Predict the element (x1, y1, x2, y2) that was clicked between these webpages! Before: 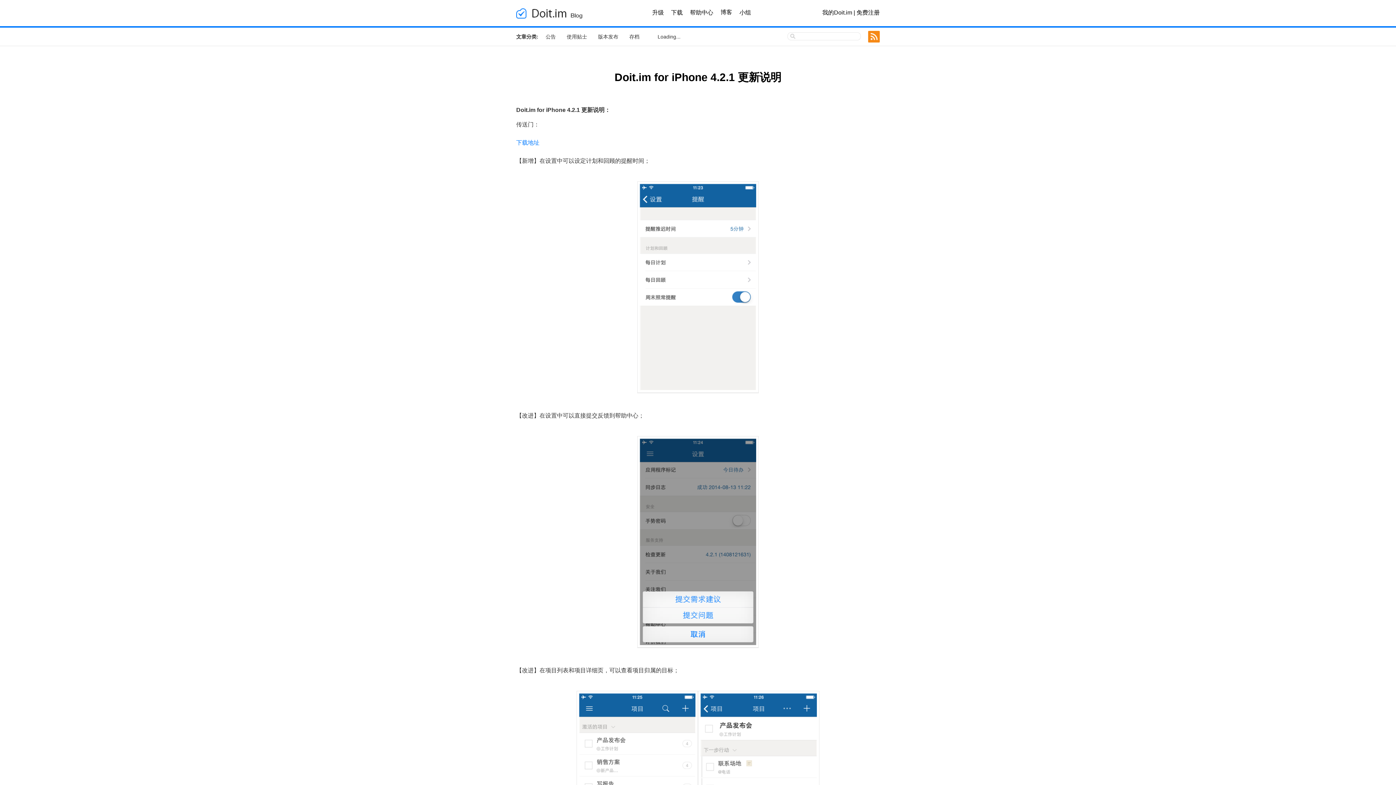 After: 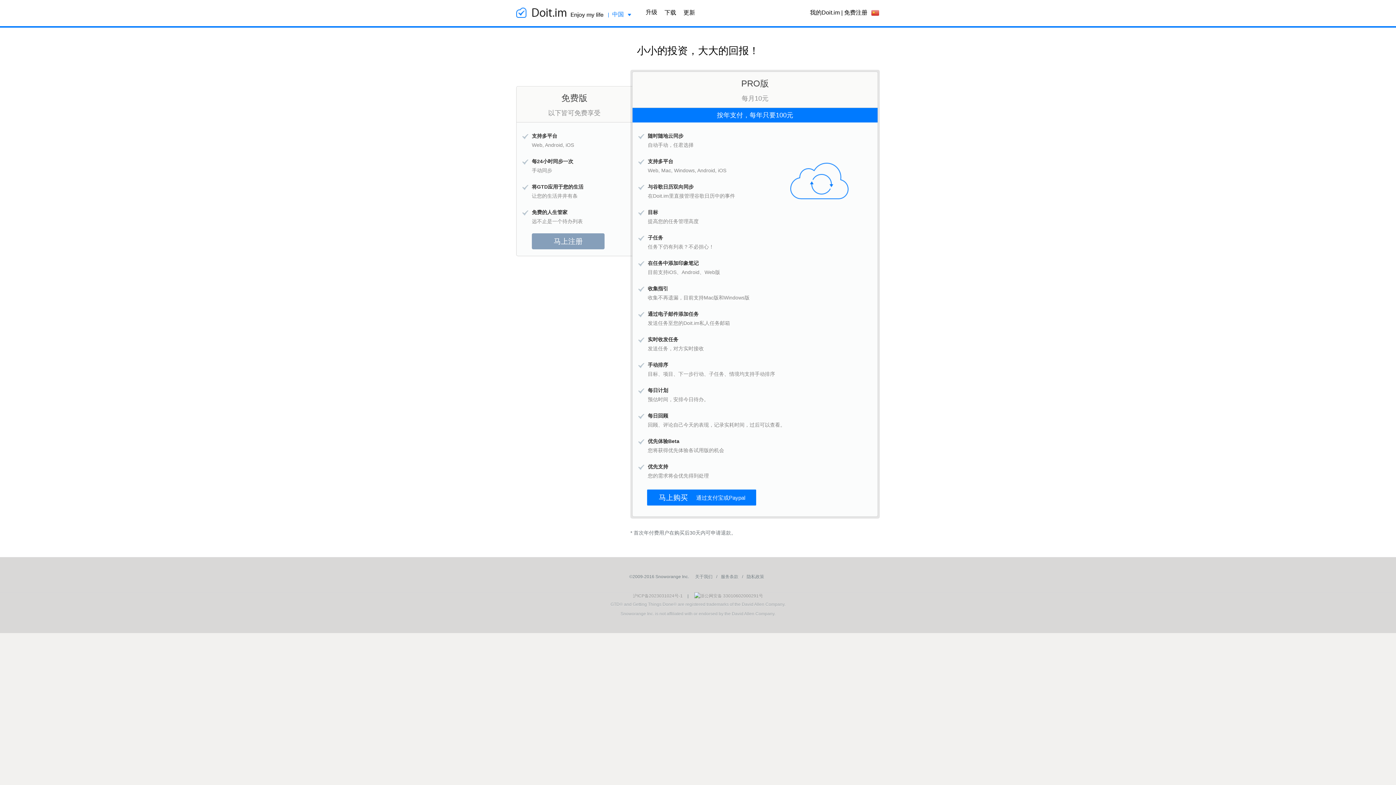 Action: bbox: (648, 8, 667, 17) label: 升级